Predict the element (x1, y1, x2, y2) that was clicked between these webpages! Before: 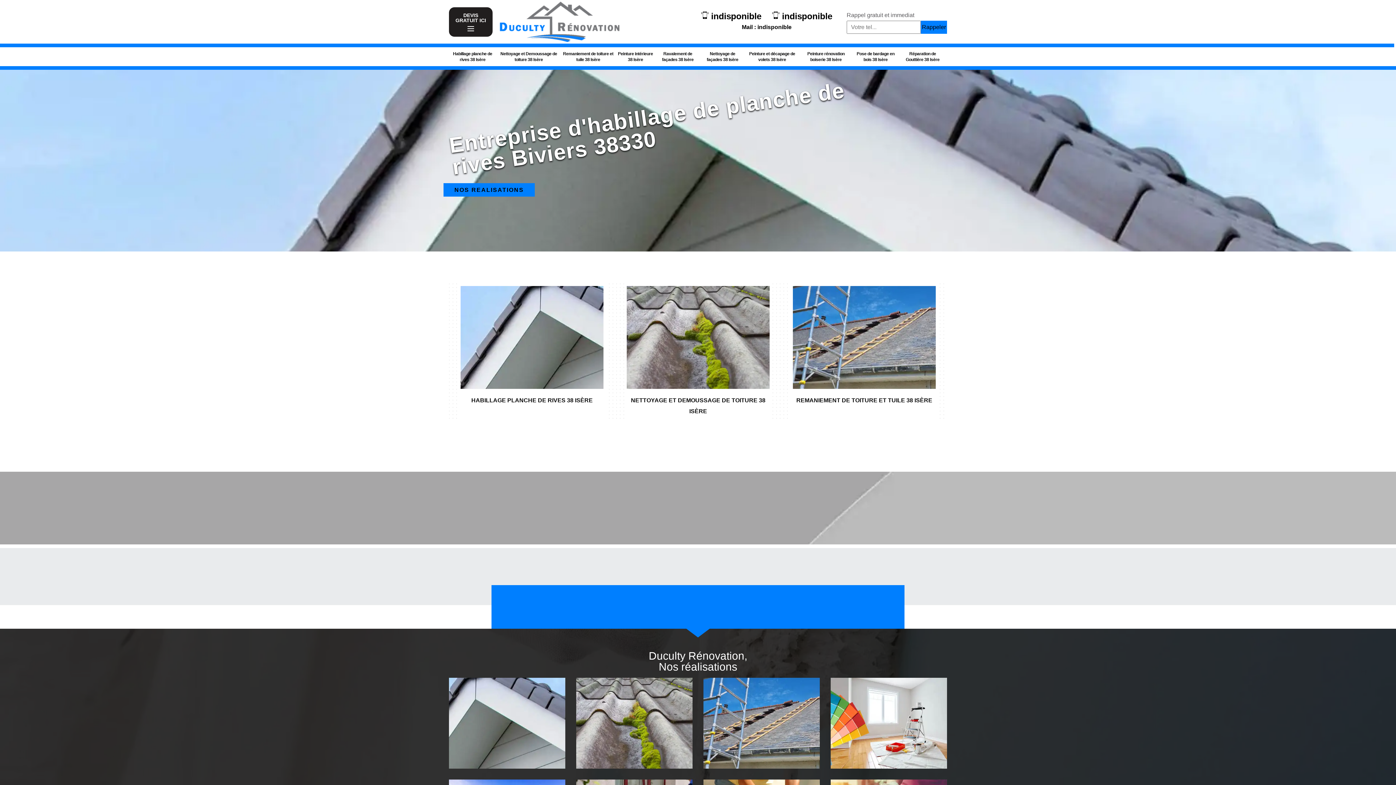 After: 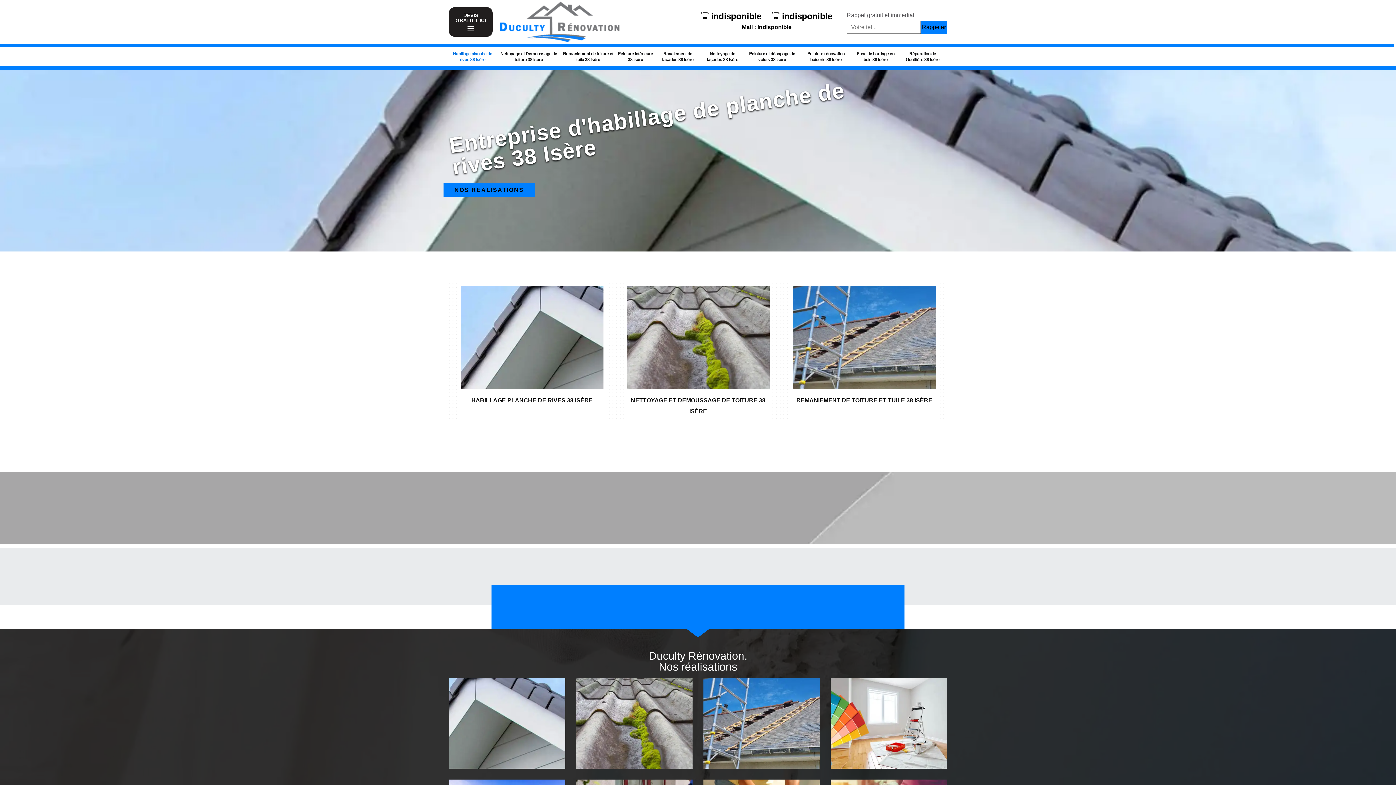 Action: bbox: (448, 47, 497, 66) label: Habillage planche de rives 38 Isère